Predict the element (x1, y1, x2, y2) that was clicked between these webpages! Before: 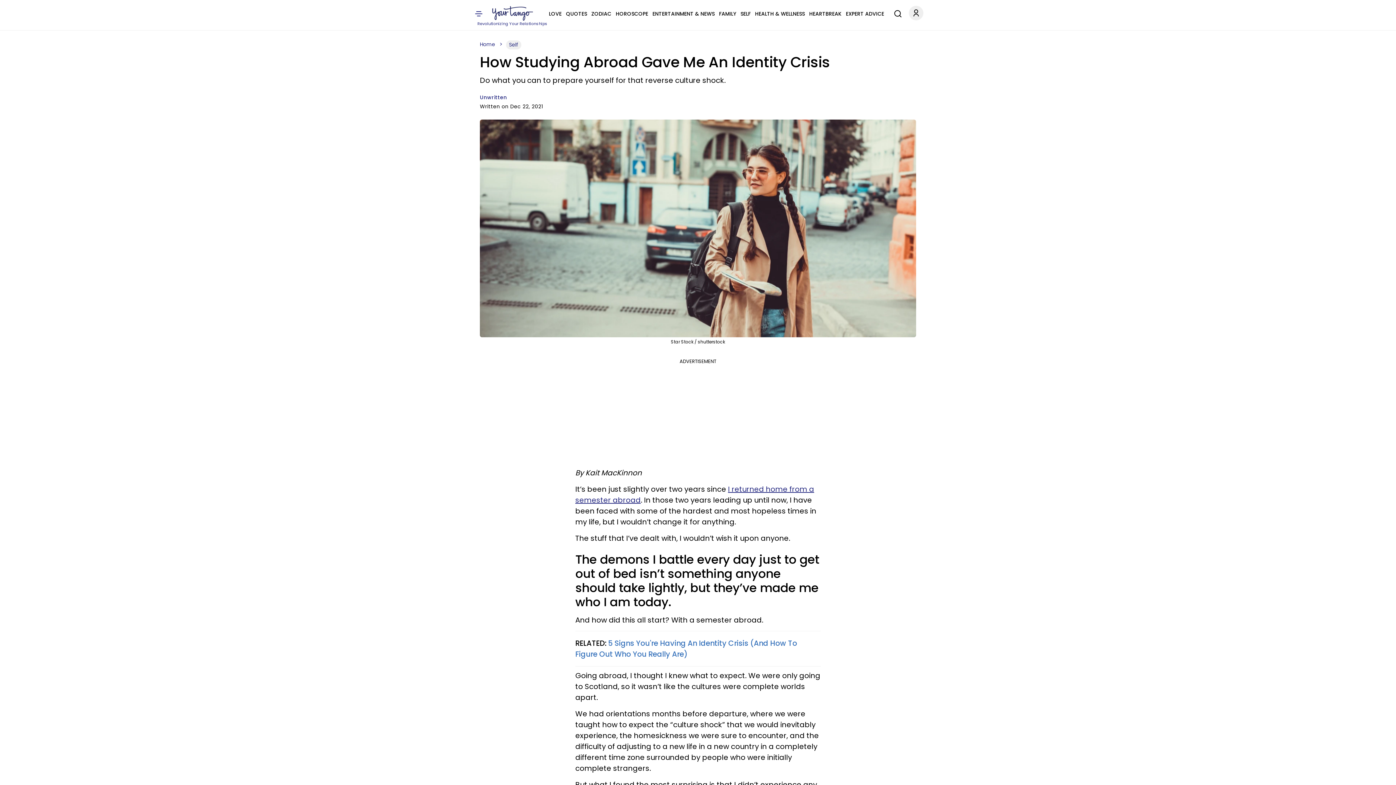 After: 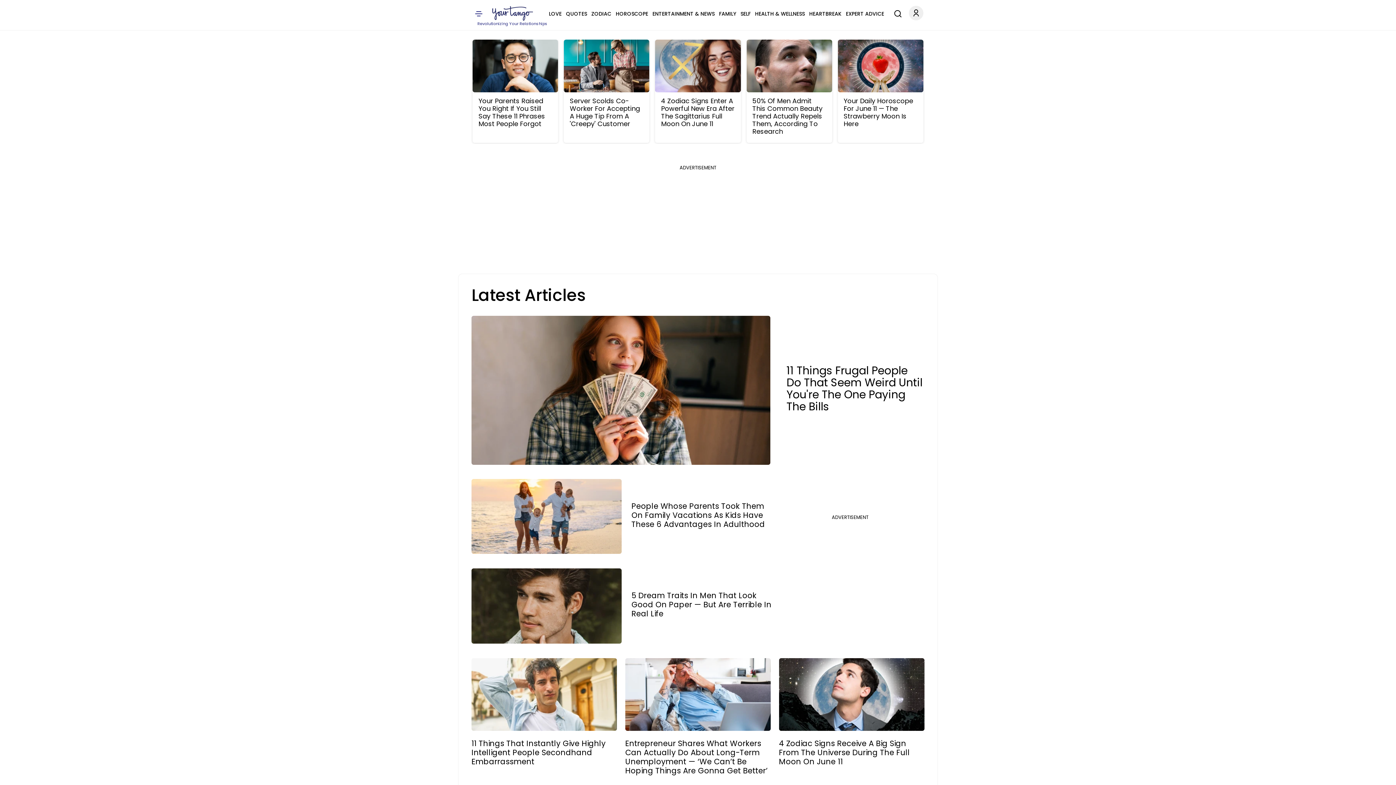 Action: bbox: (492, 6, 532, 20)